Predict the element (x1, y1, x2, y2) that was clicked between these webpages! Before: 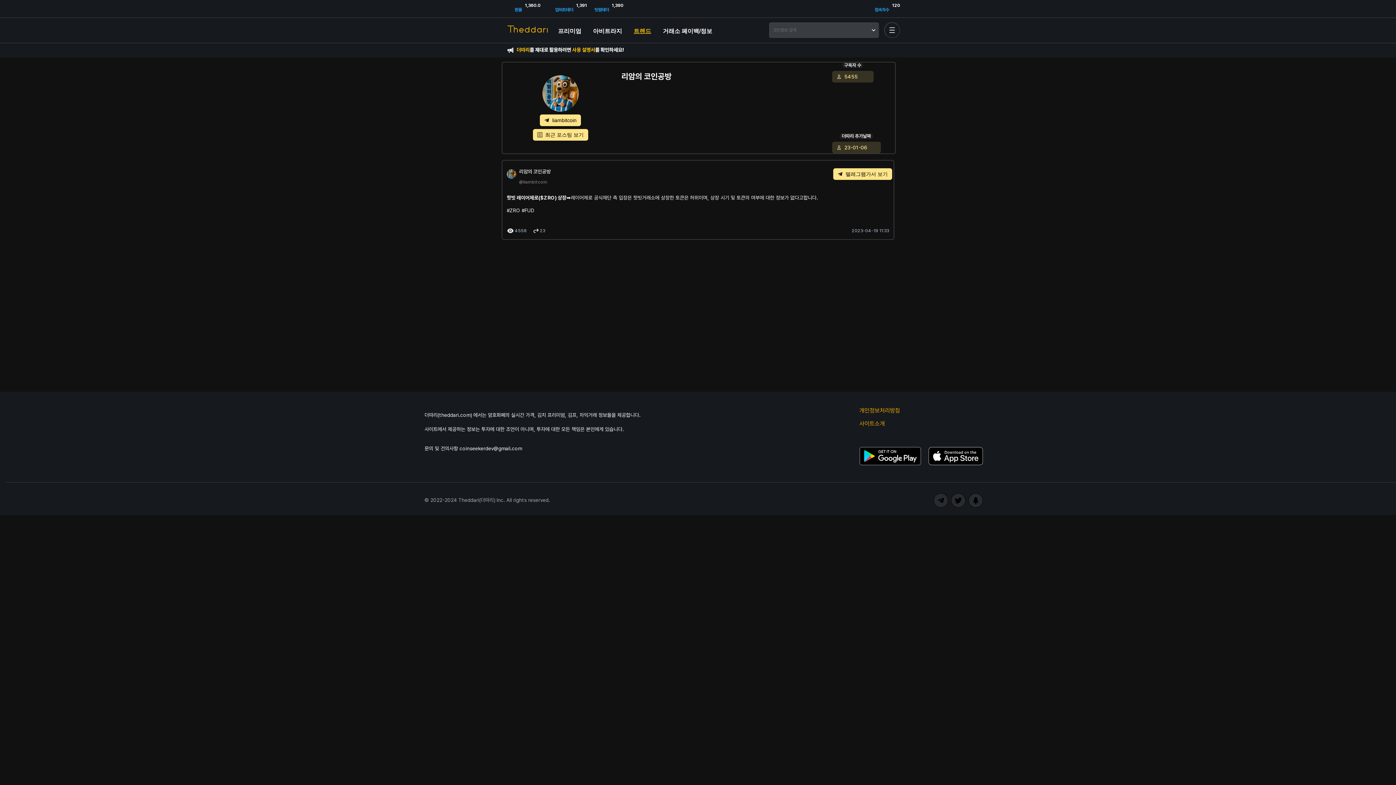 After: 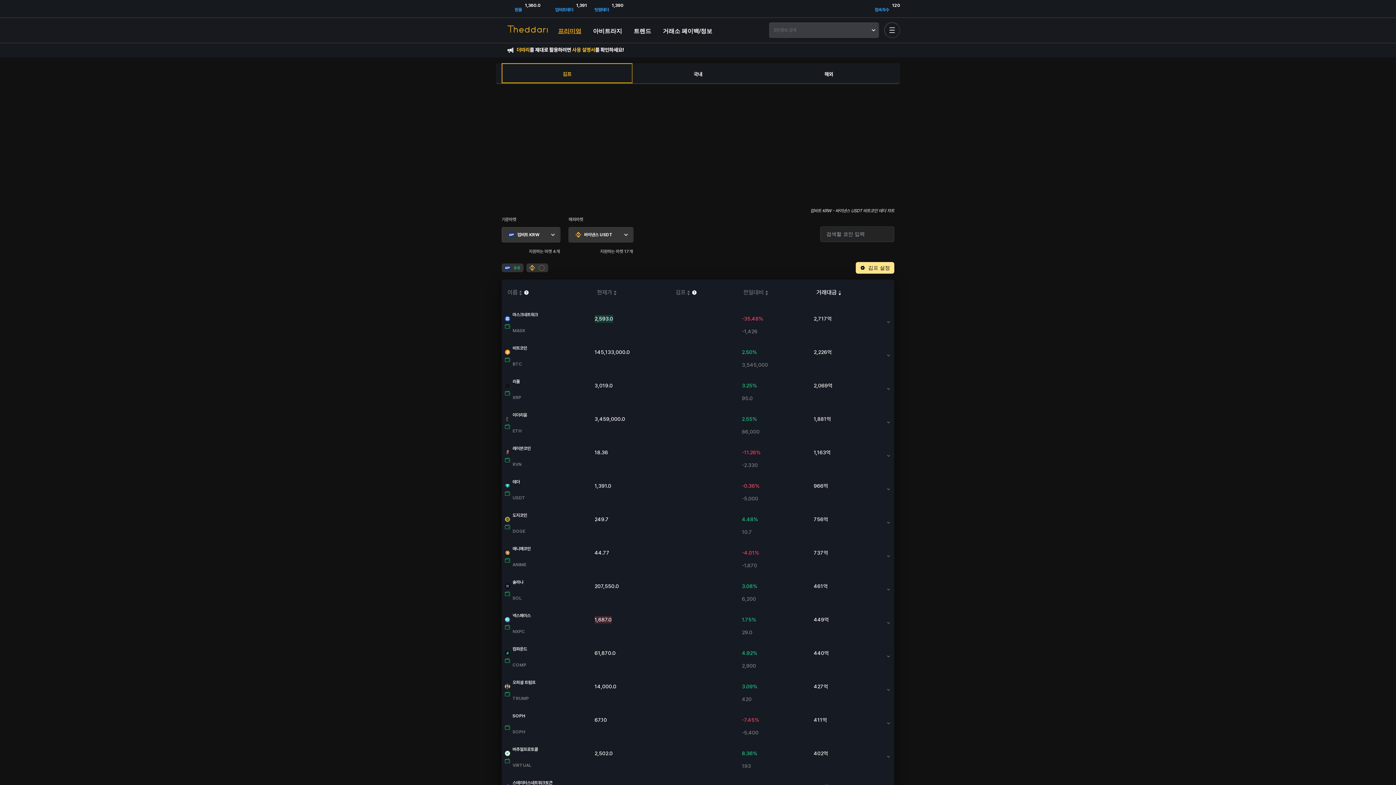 Action: label: 프리미엄 bbox: (558, 26, 581, 34)